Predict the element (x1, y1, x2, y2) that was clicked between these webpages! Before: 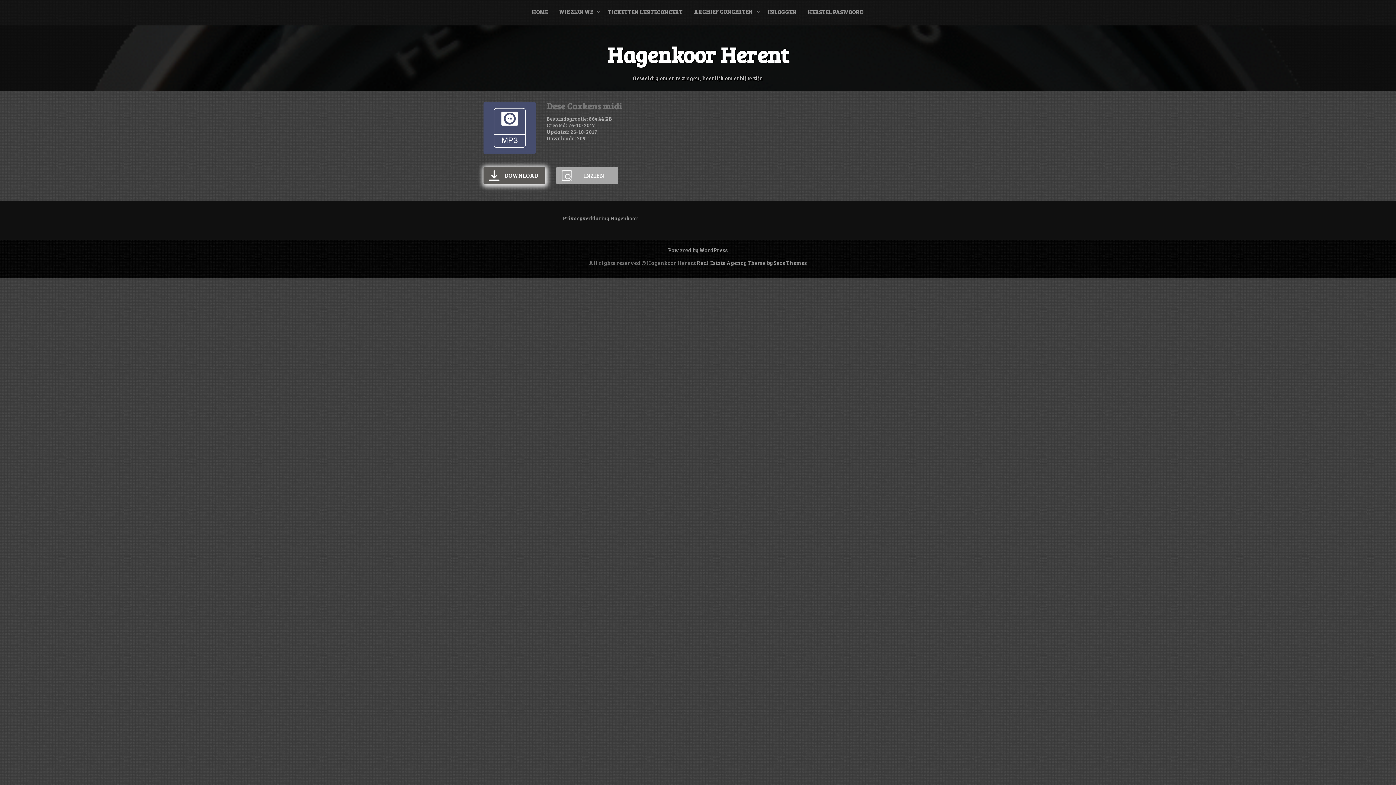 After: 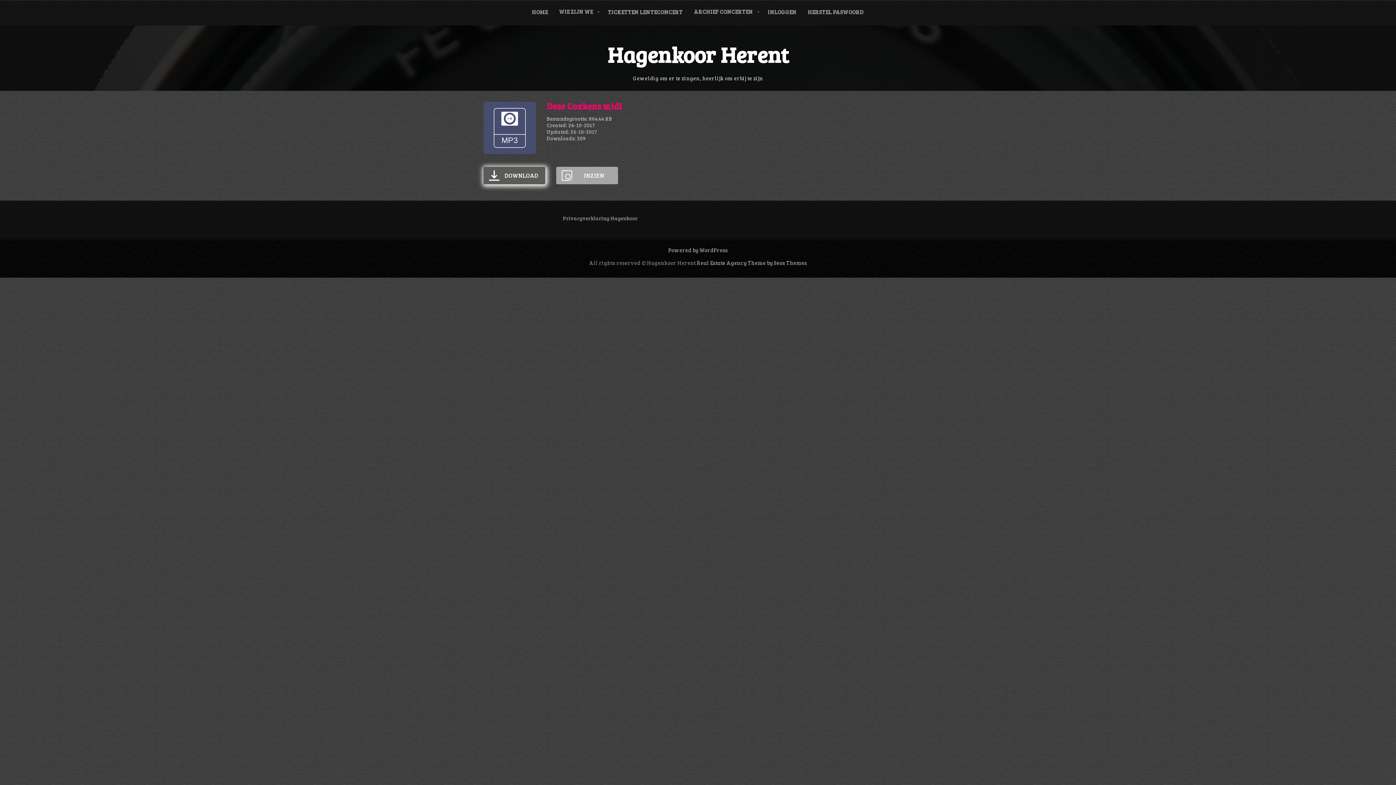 Action: label: Dese Coxkens midi bbox: (546, 100, 622, 112)